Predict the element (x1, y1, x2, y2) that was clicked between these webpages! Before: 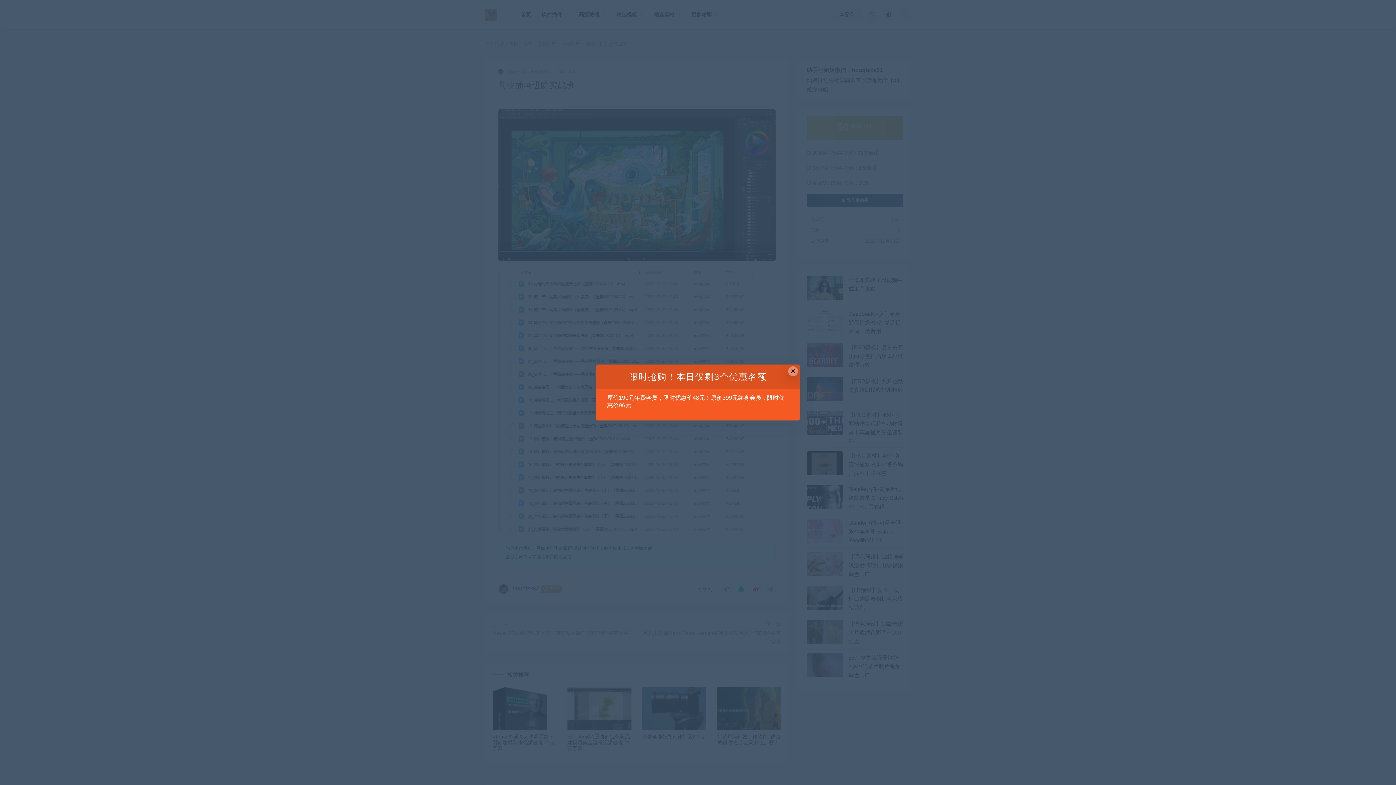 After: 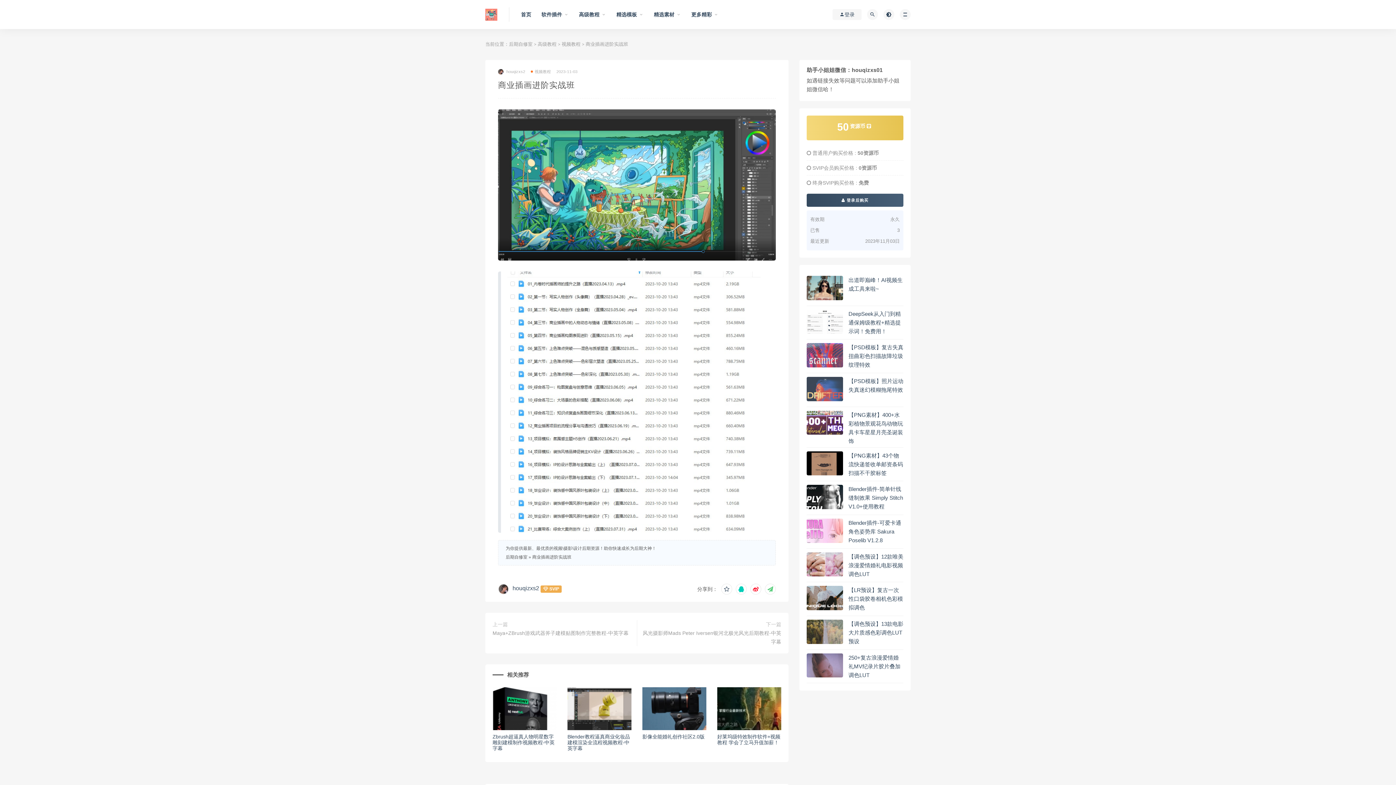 Action: bbox: (788, 366, 798, 376) label: Close this dialog